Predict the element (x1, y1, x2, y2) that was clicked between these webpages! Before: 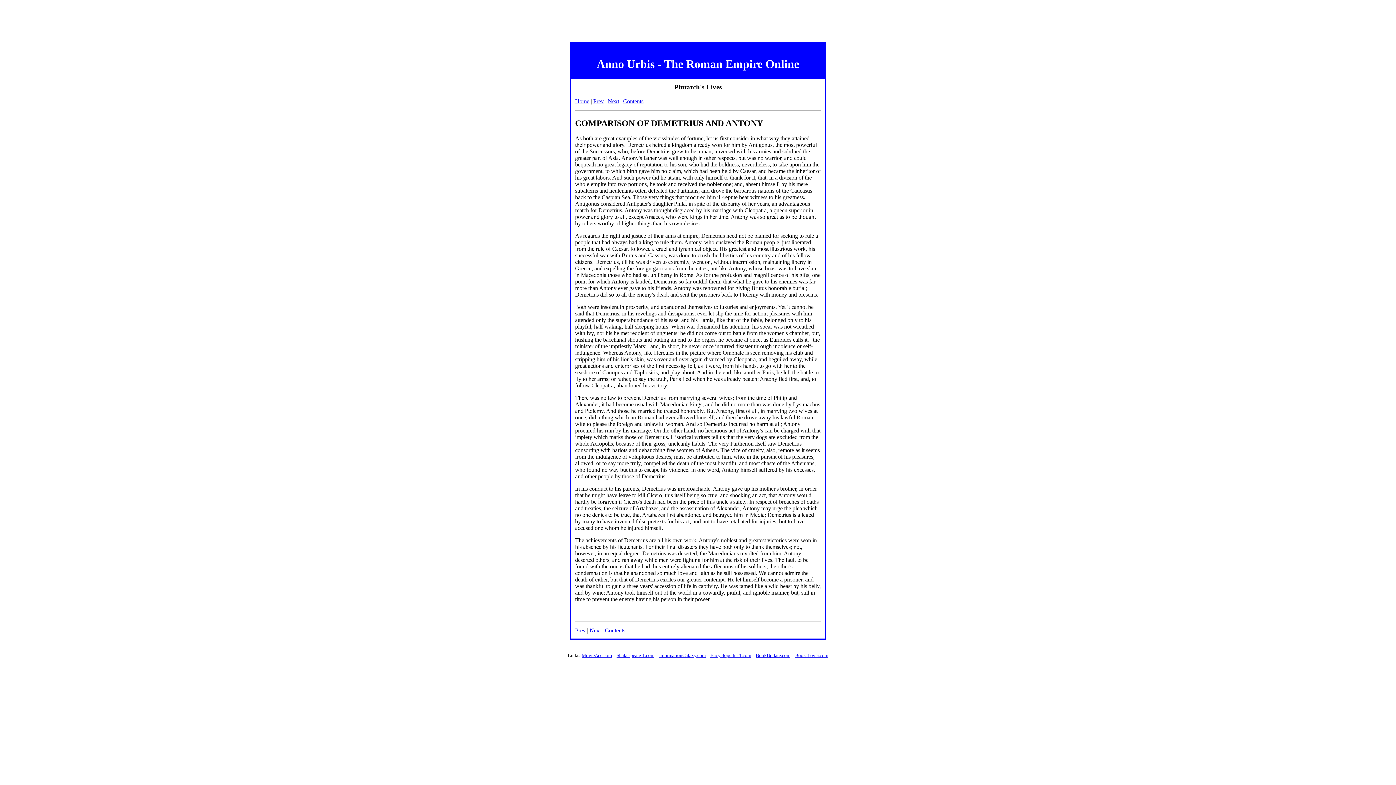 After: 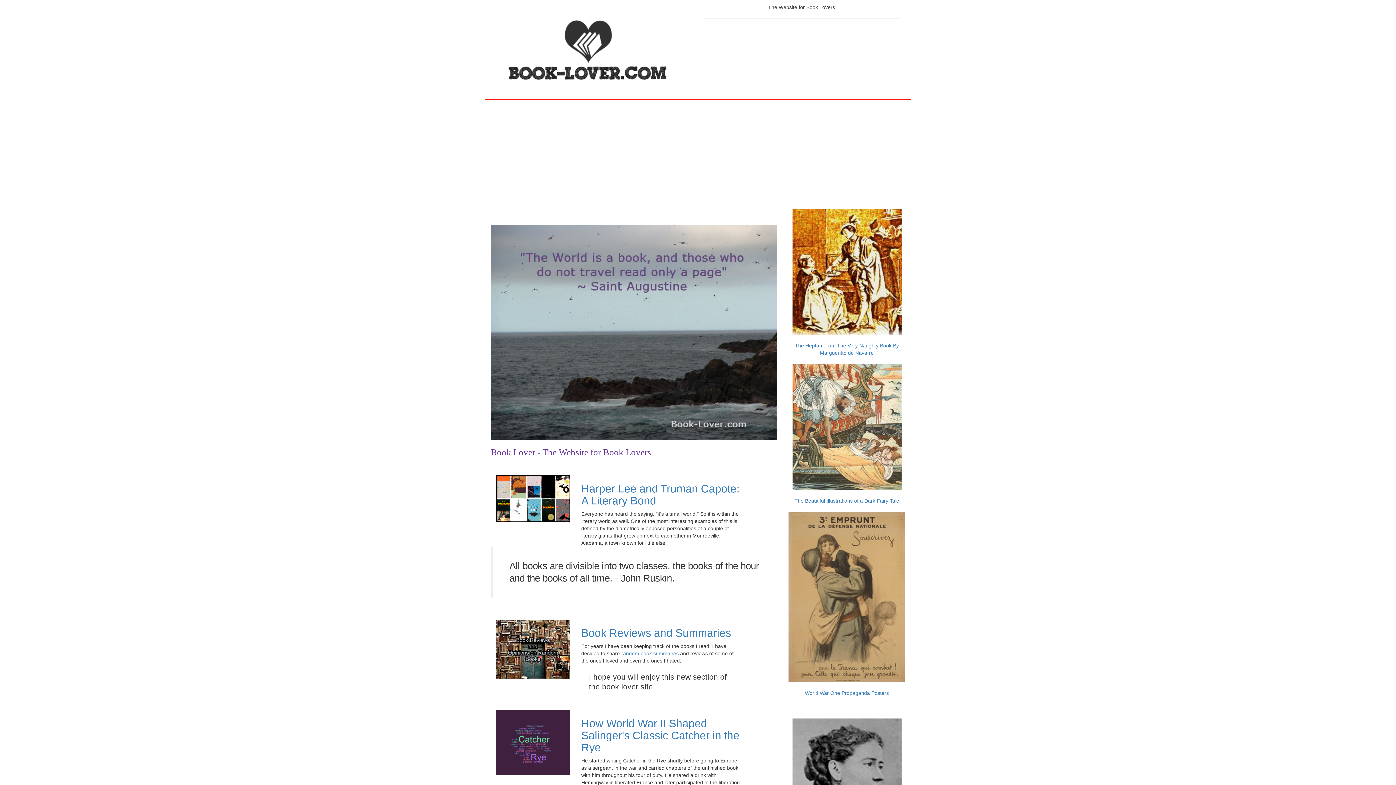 Action: label: Book-Lover.com bbox: (795, 653, 828, 658)